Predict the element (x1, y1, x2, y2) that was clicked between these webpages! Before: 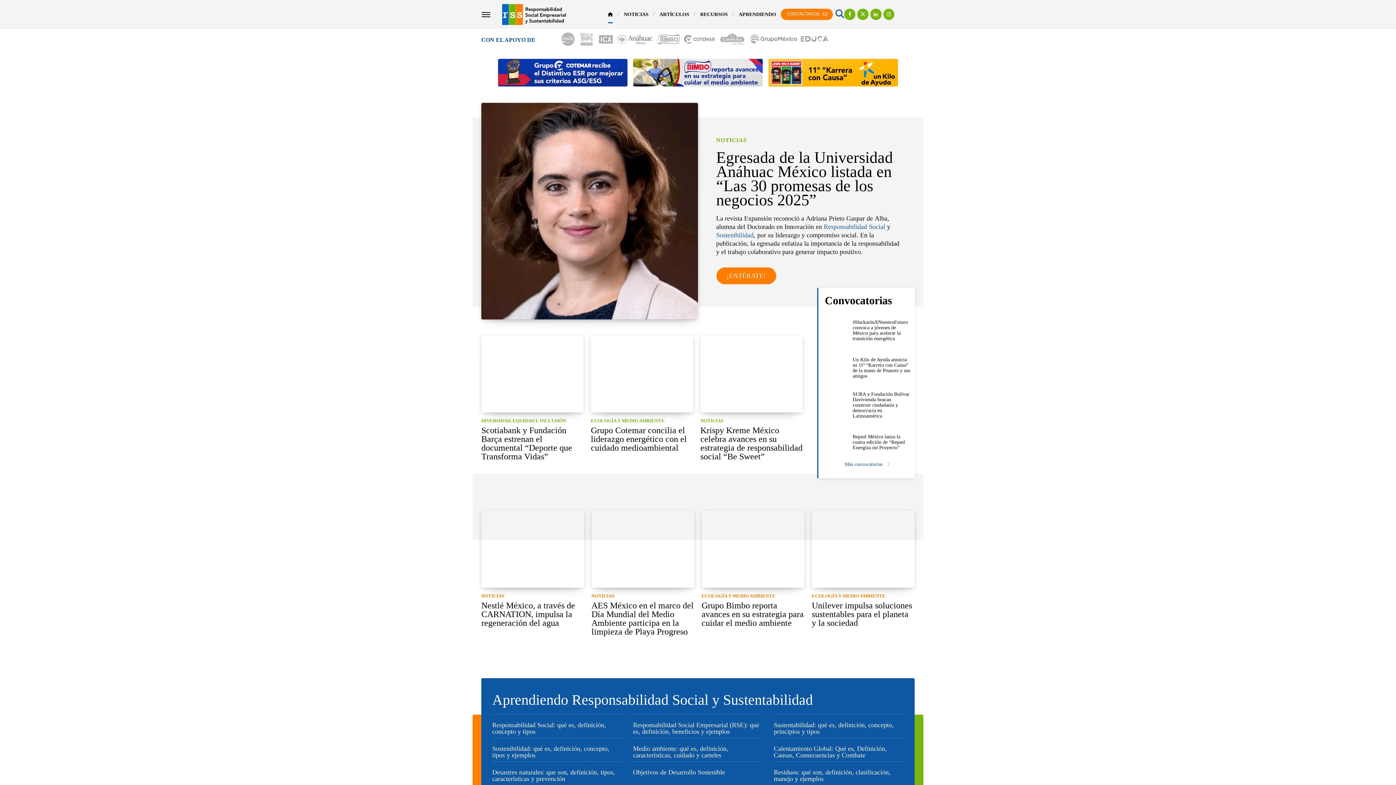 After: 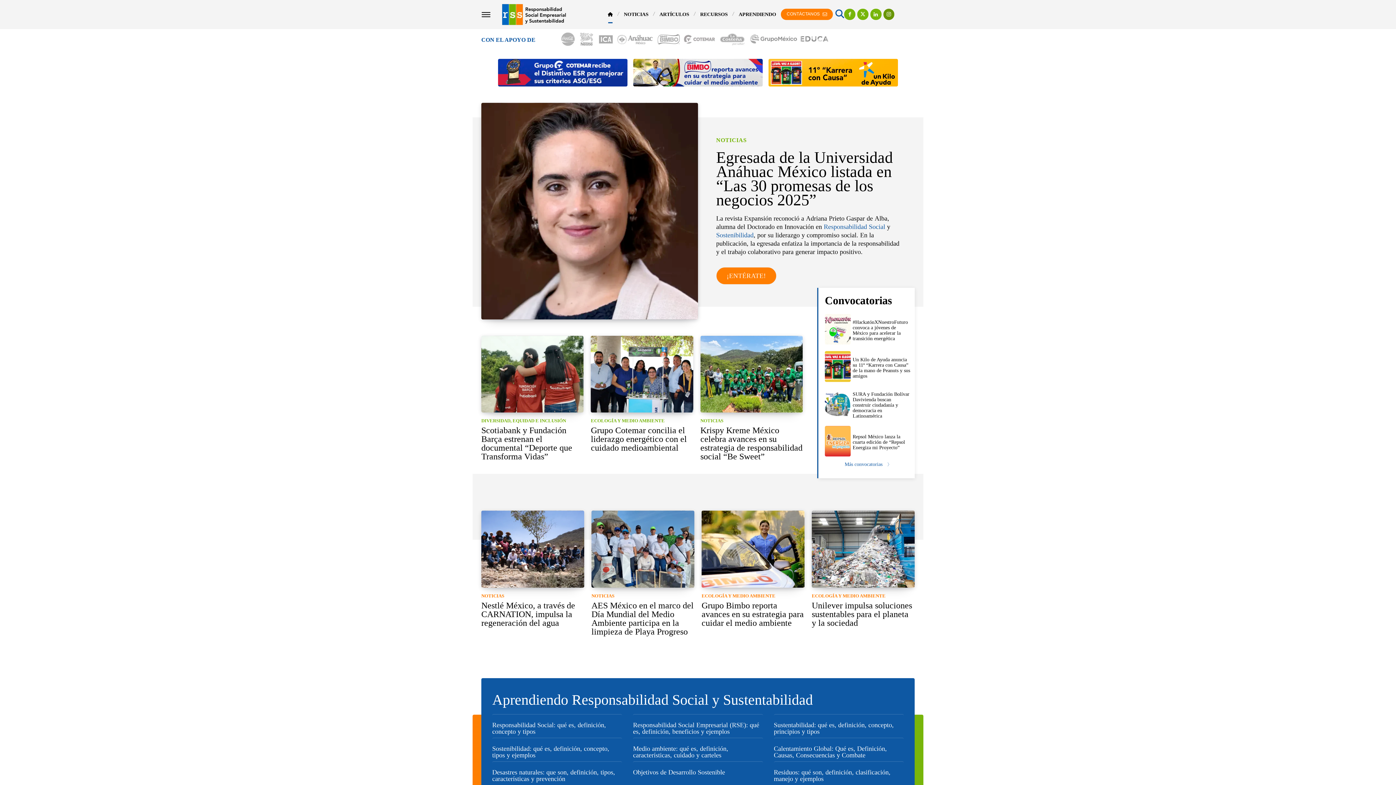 Action: bbox: (883, 8, 894, 20)